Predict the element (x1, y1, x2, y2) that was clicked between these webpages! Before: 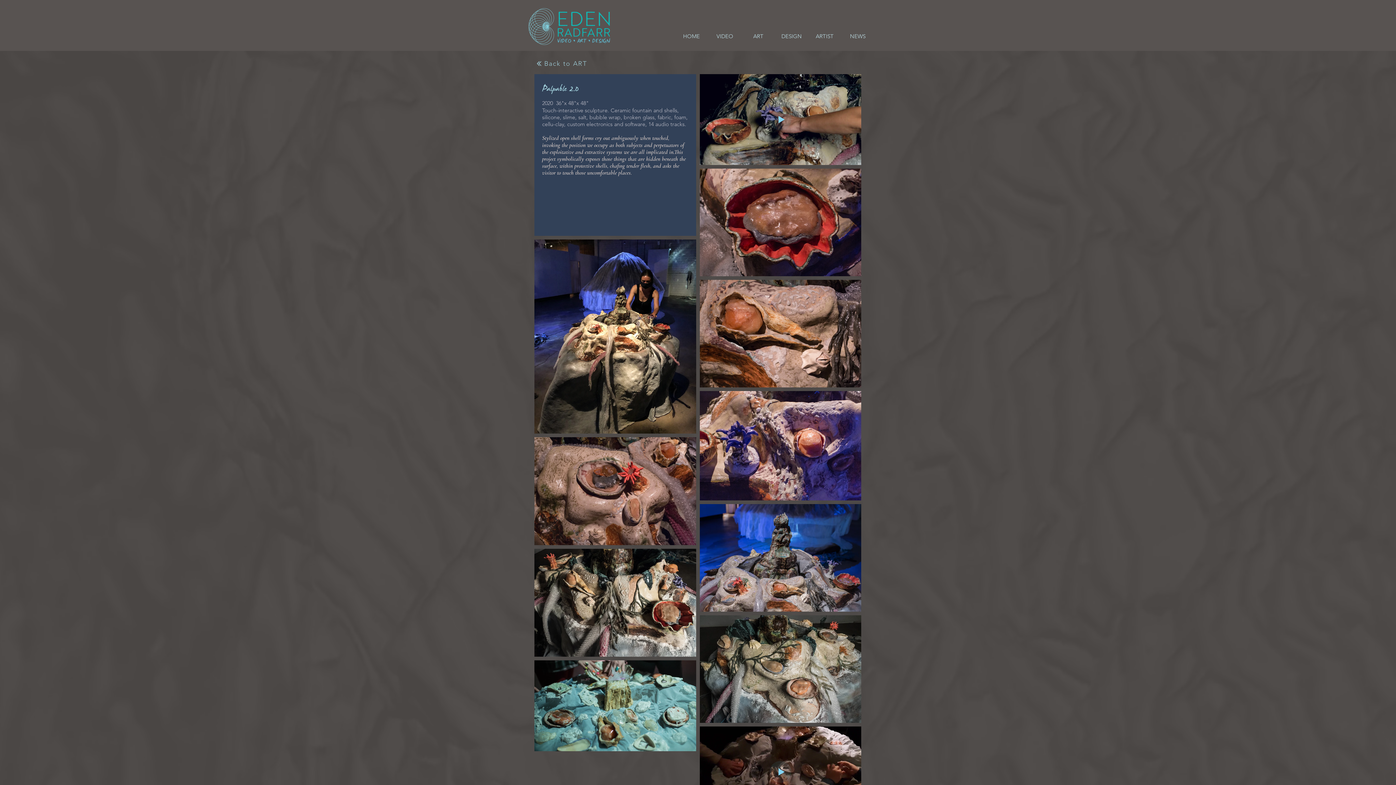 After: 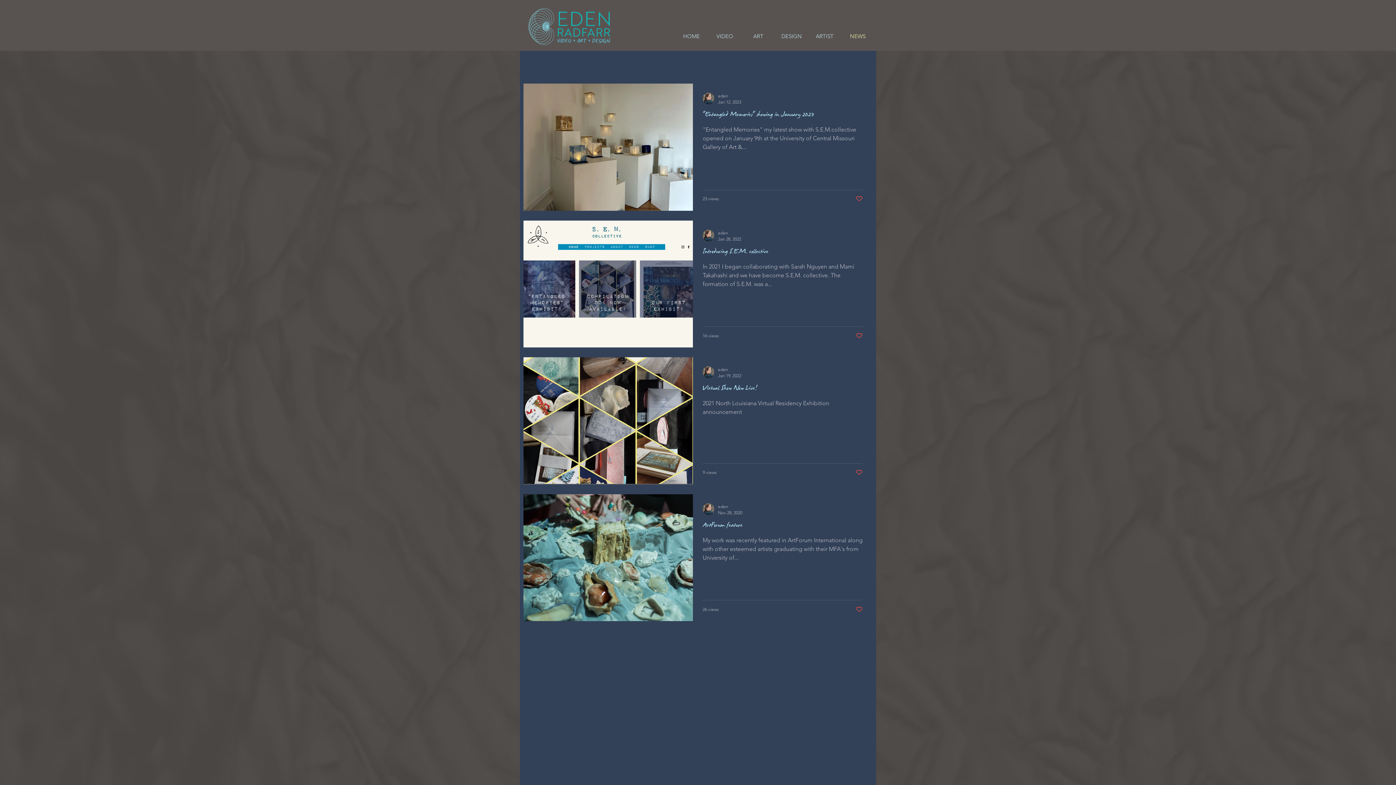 Action: label: NEWS bbox: (841, 30, 874, 41)